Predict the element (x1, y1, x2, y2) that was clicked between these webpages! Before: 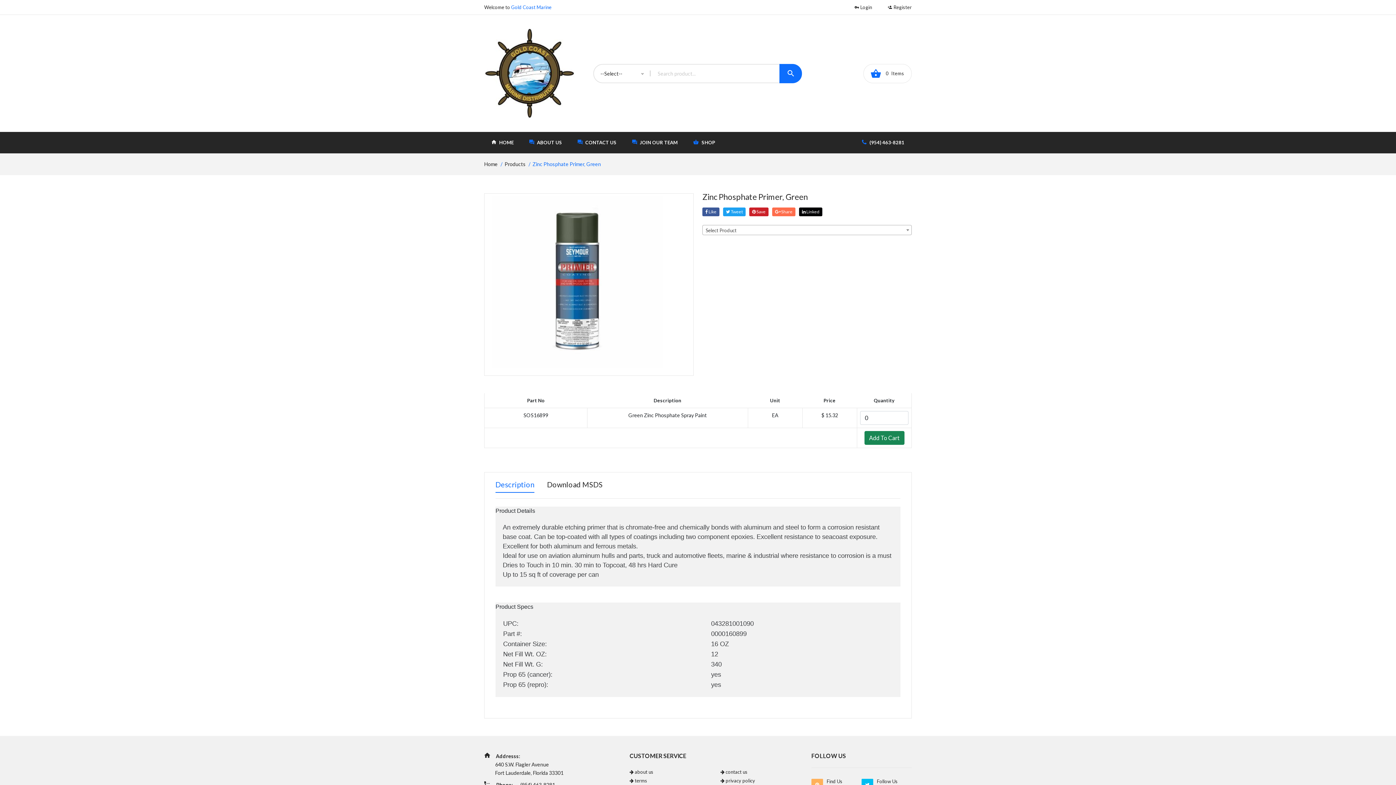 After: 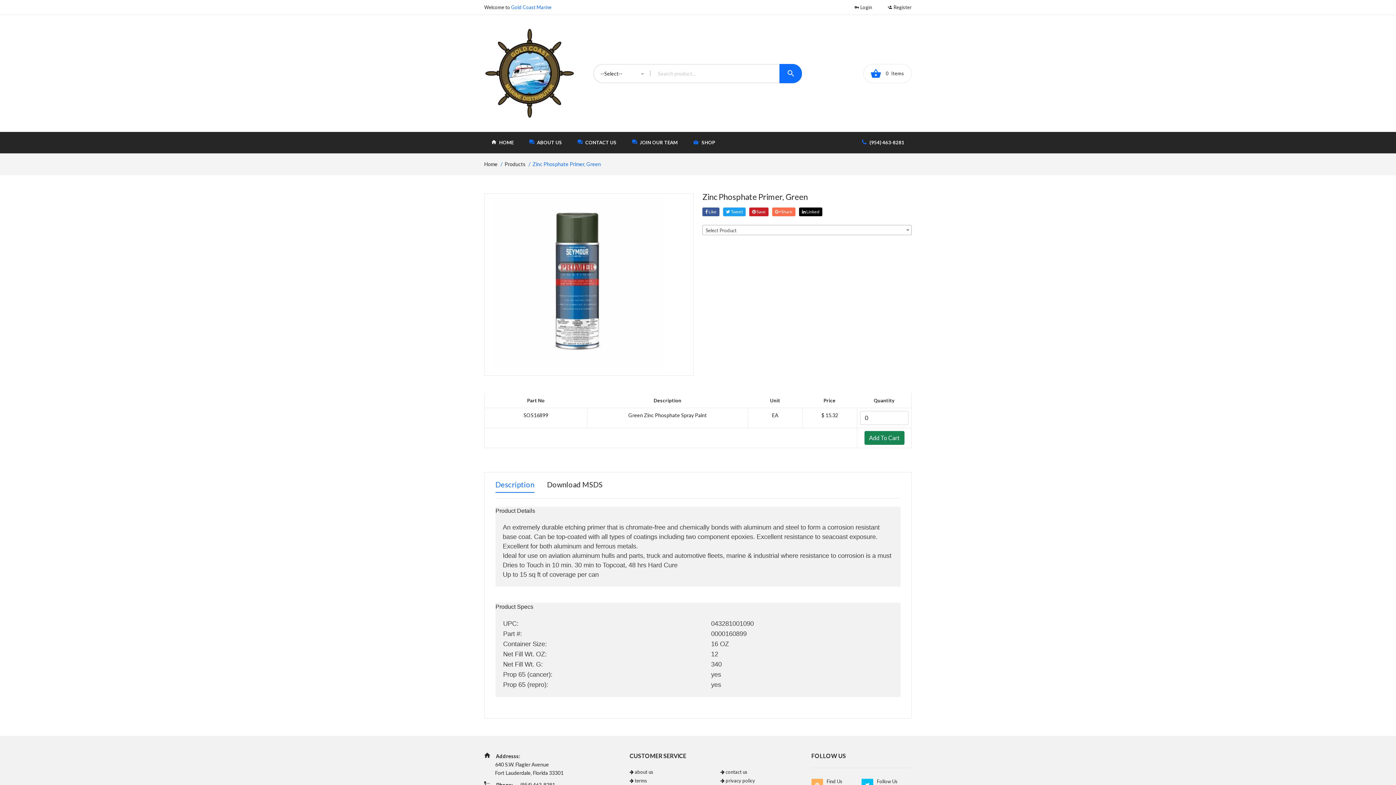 Action: bbox: (495, 480, 534, 493) label: Description